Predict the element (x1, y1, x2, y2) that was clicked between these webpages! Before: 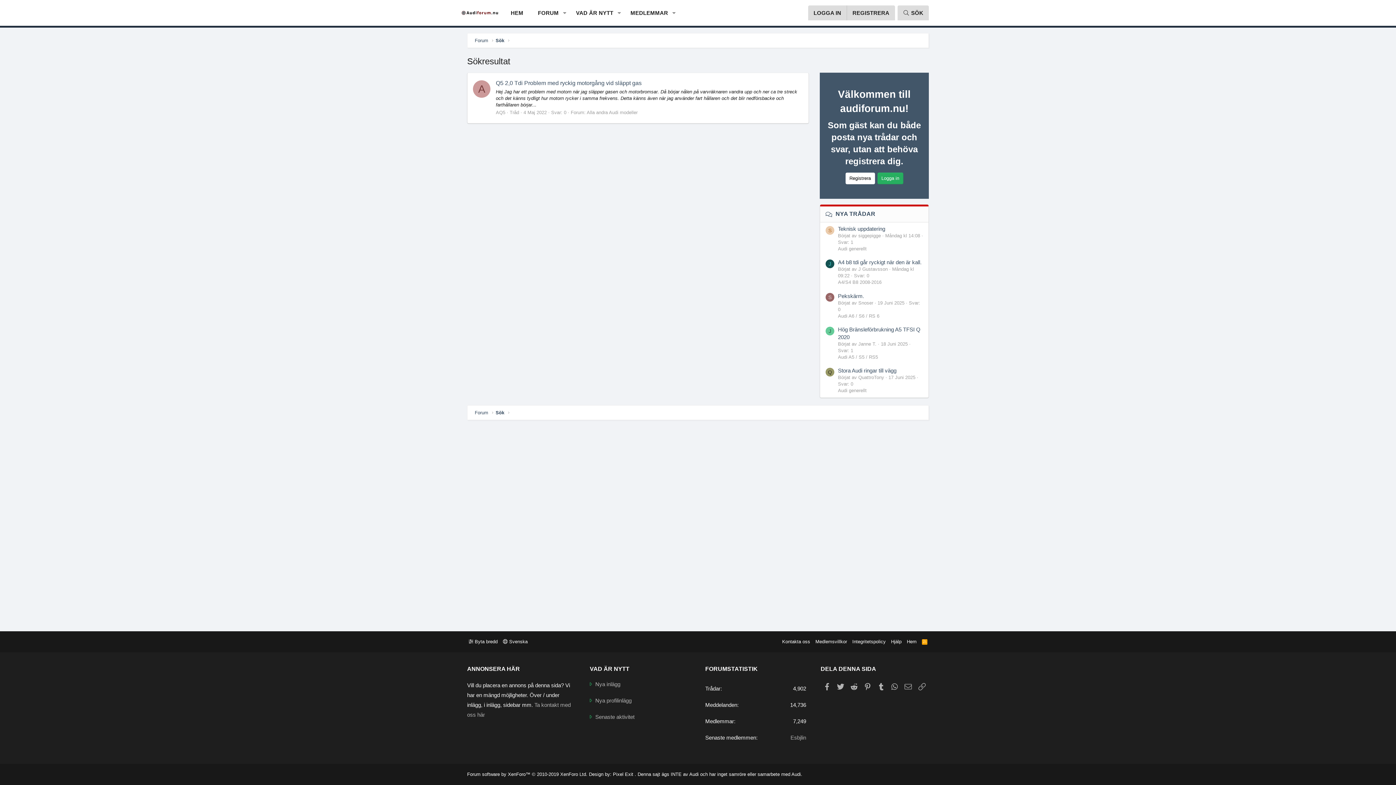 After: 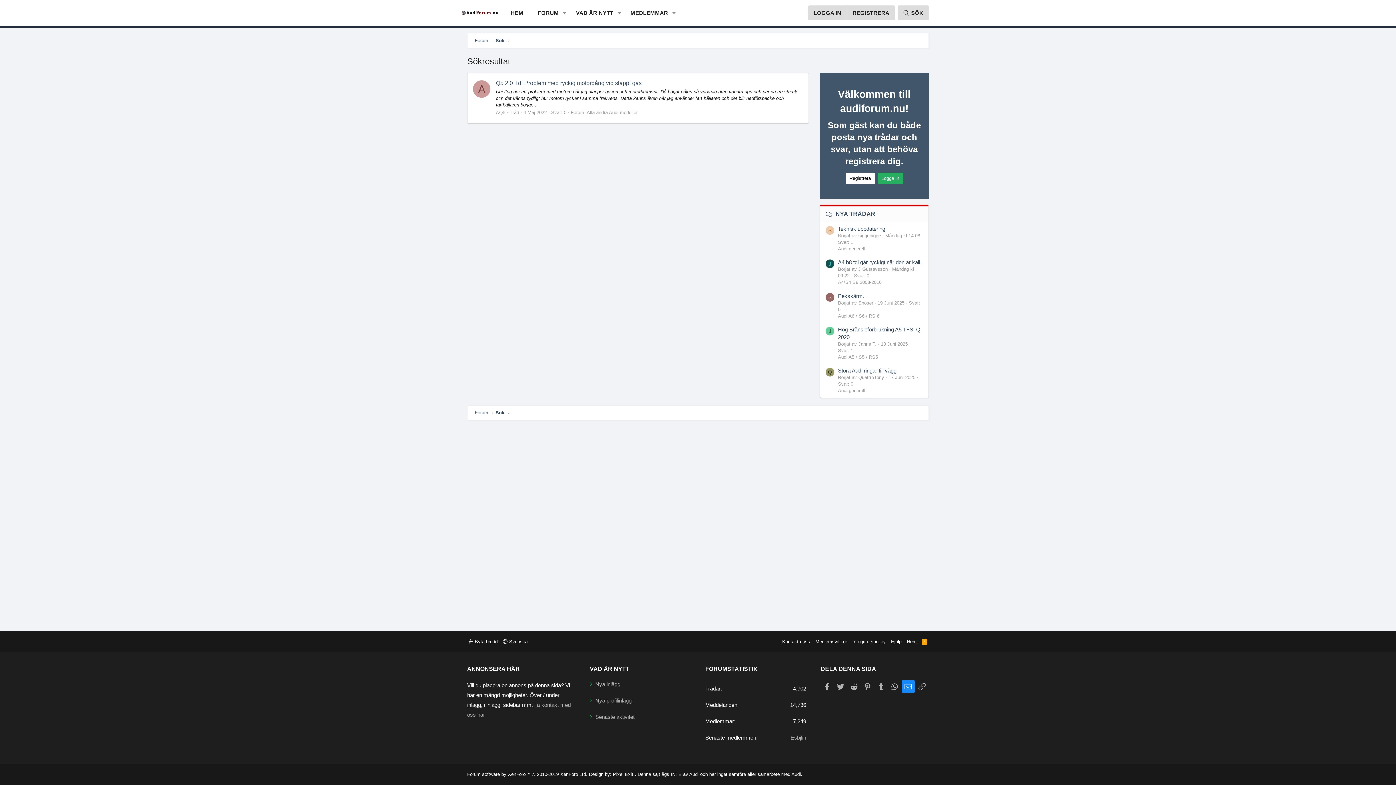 Action: label: E-post bbox: (902, 680, 914, 692)